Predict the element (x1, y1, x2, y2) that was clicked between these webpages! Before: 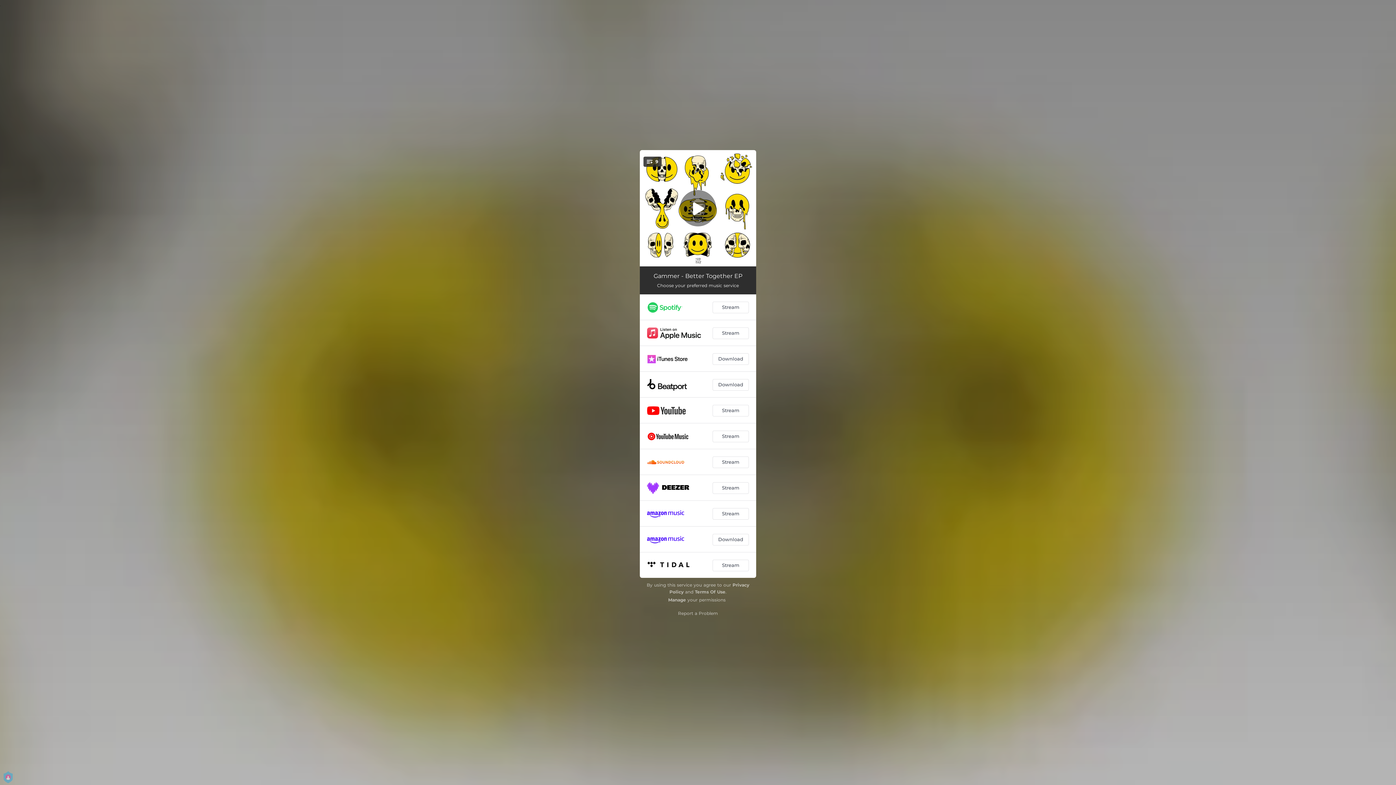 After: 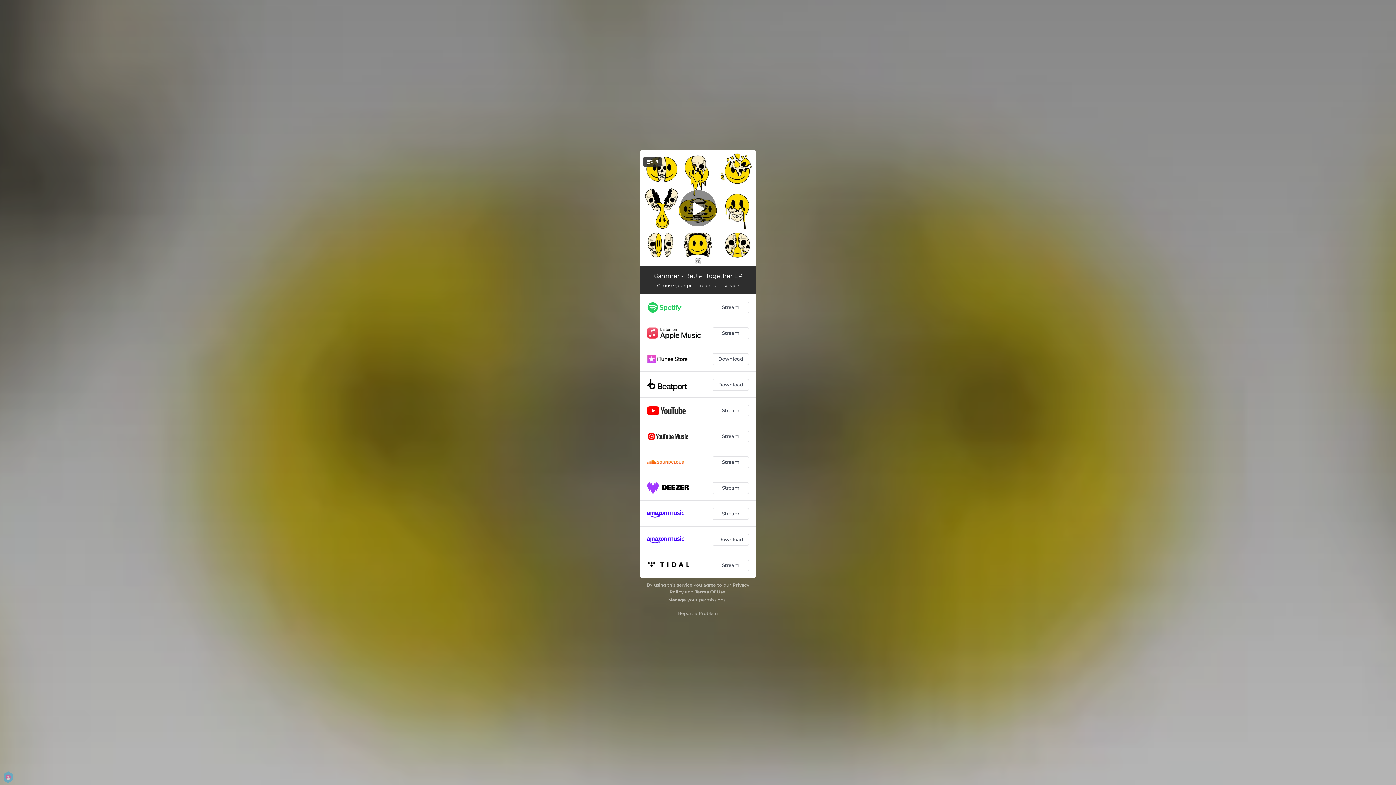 Action: label: Terms Of Use bbox: (695, 589, 725, 594)